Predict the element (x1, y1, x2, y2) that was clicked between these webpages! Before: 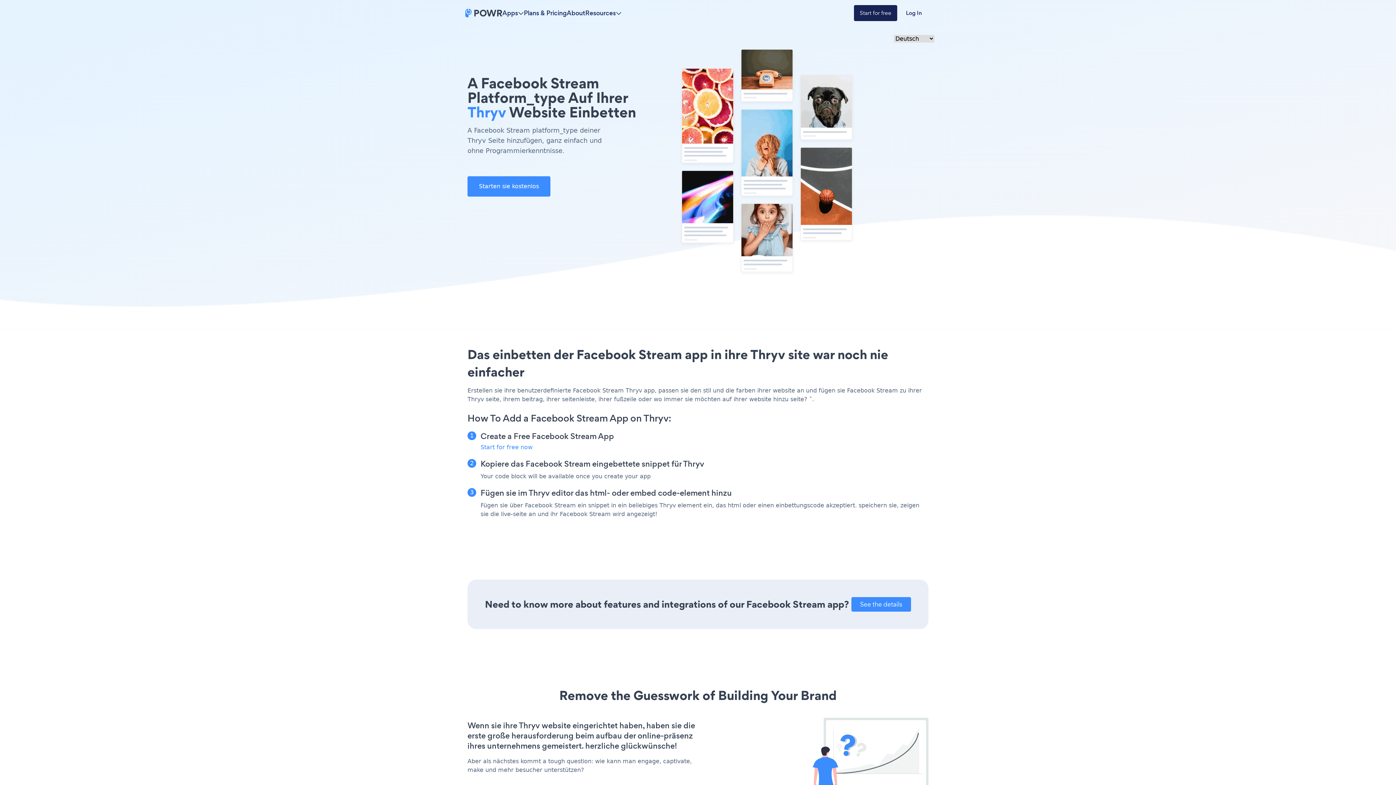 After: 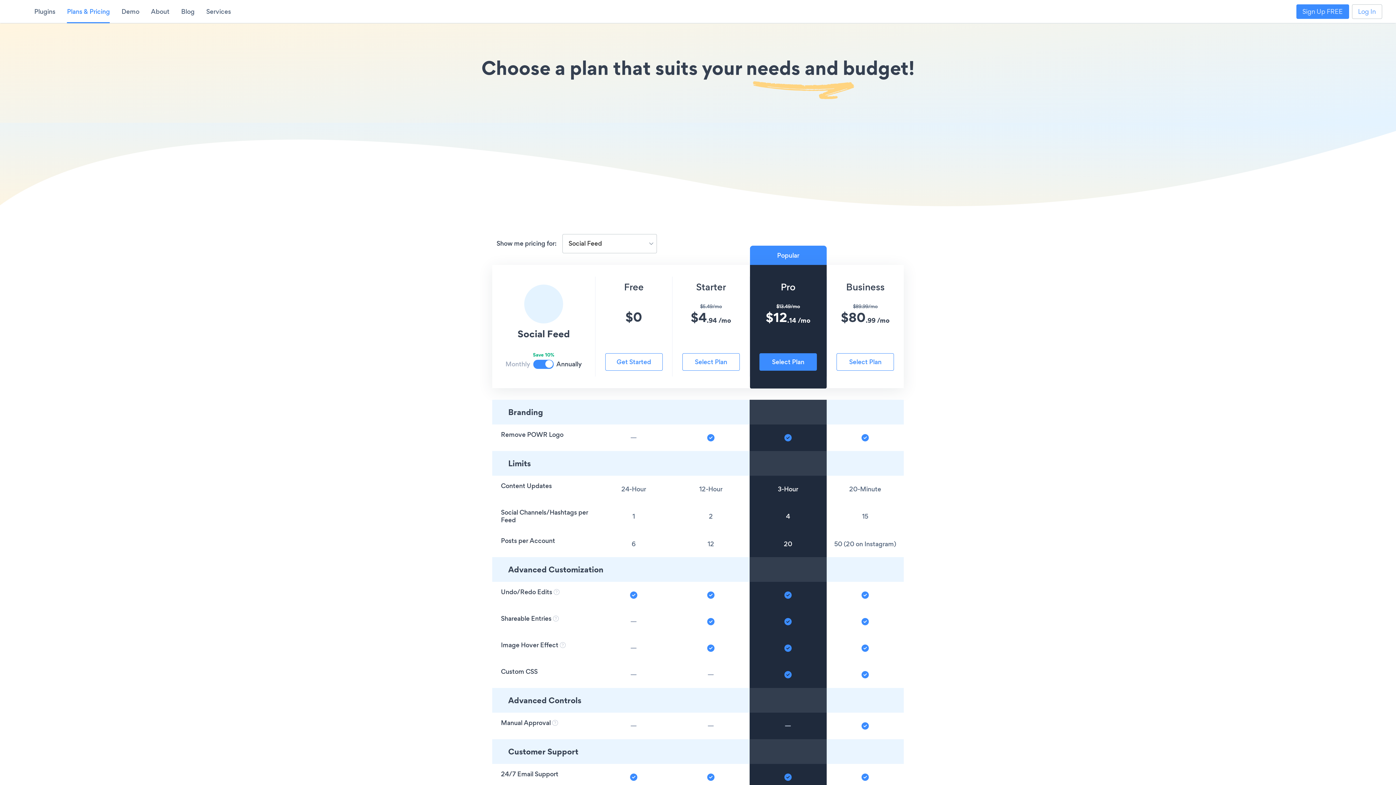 Action: bbox: (524, 8, 566, 17) label: Plans & Pricing